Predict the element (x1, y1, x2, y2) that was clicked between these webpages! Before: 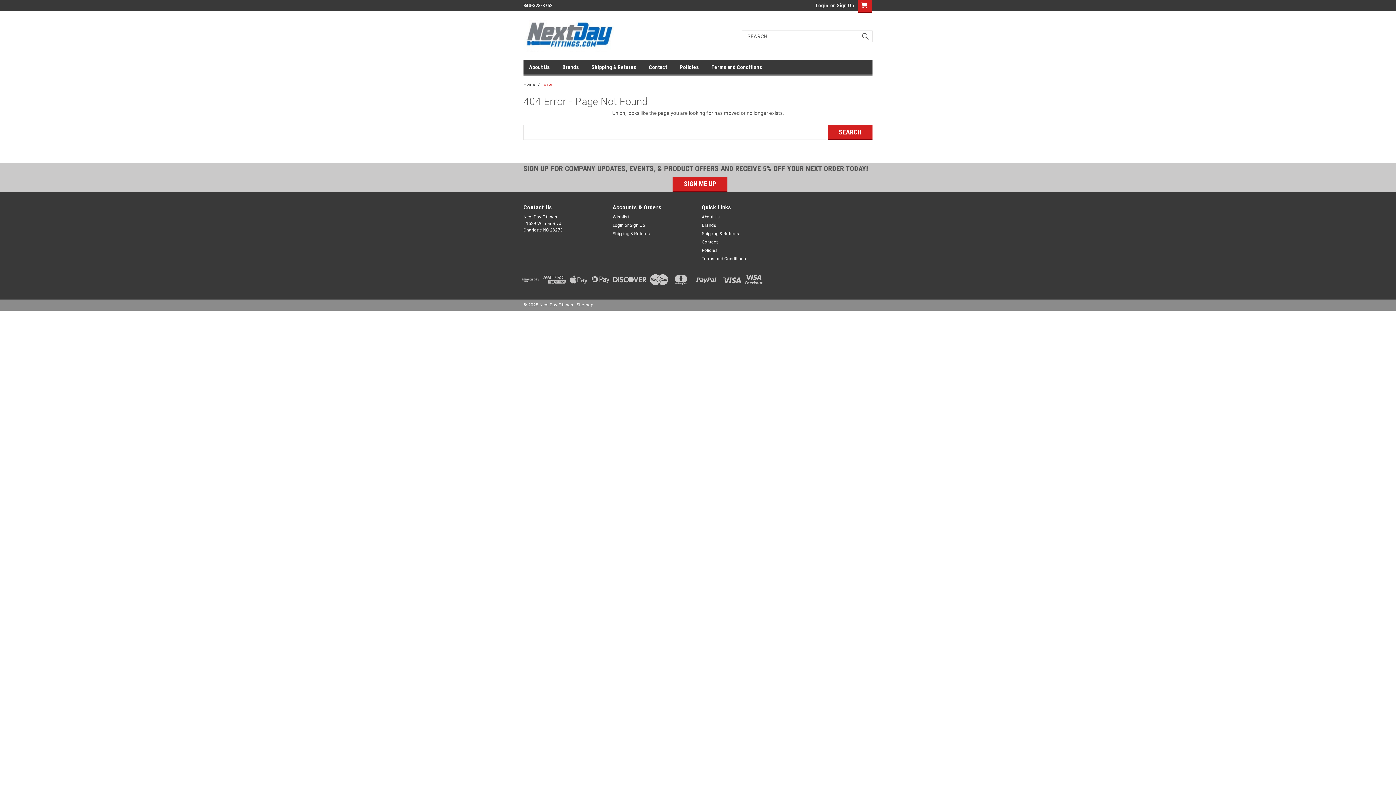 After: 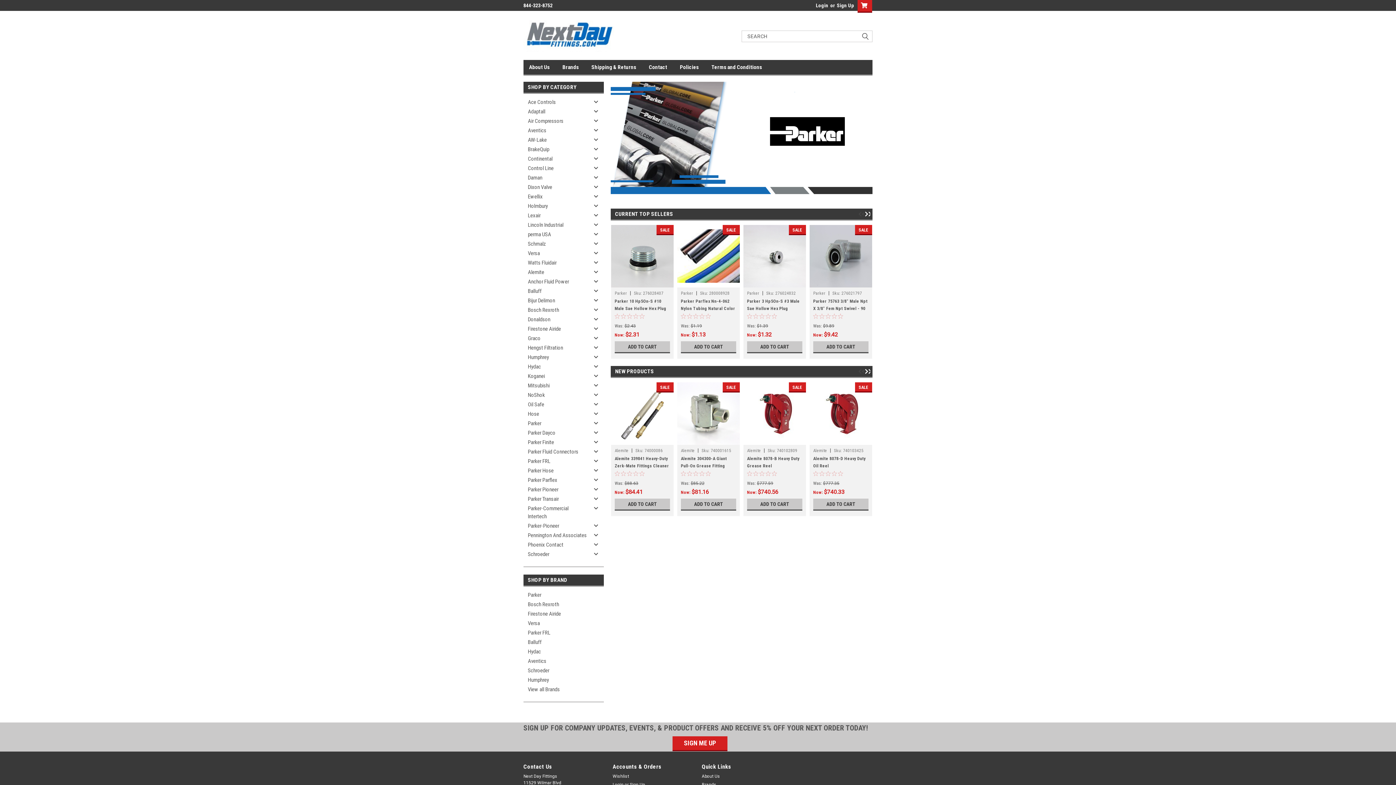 Action: label: Home bbox: (523, 82, 535, 86)